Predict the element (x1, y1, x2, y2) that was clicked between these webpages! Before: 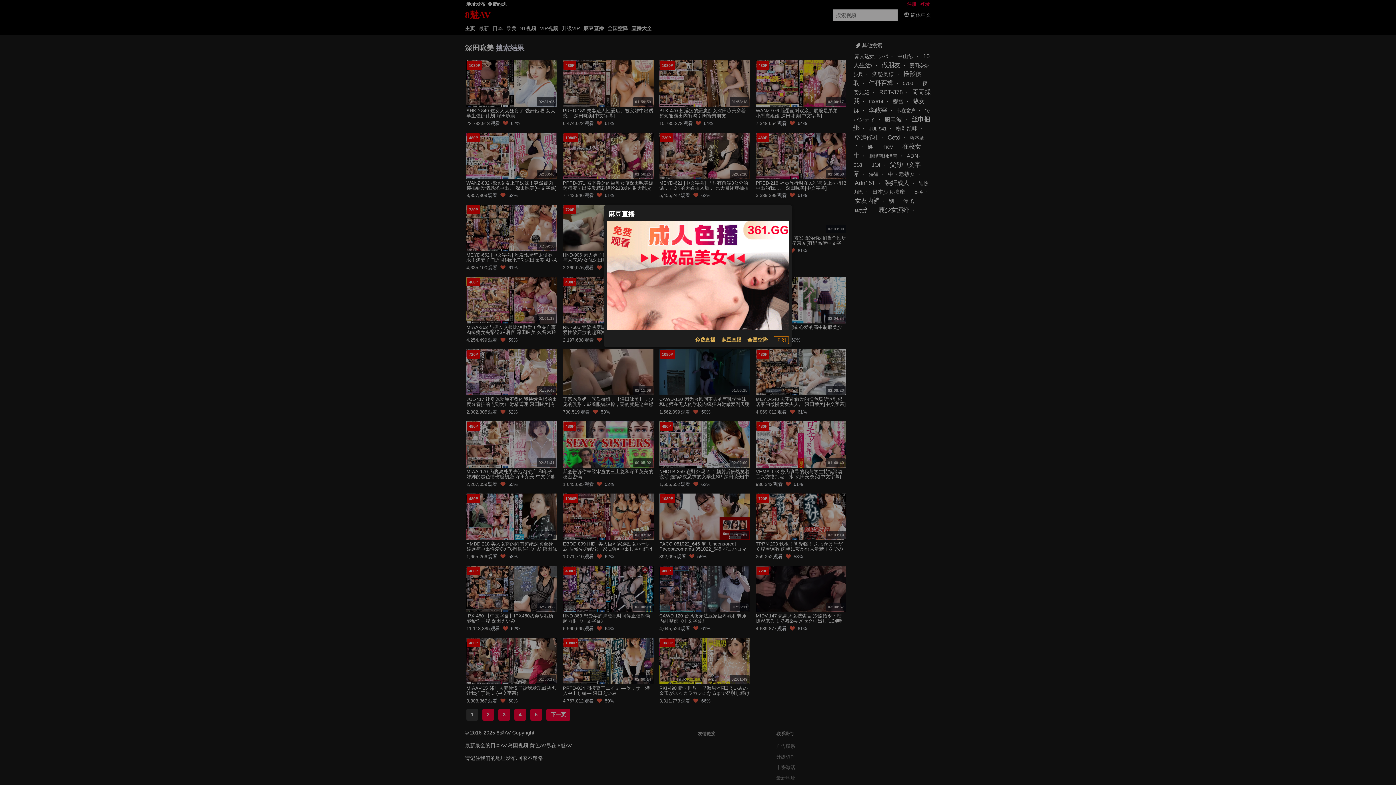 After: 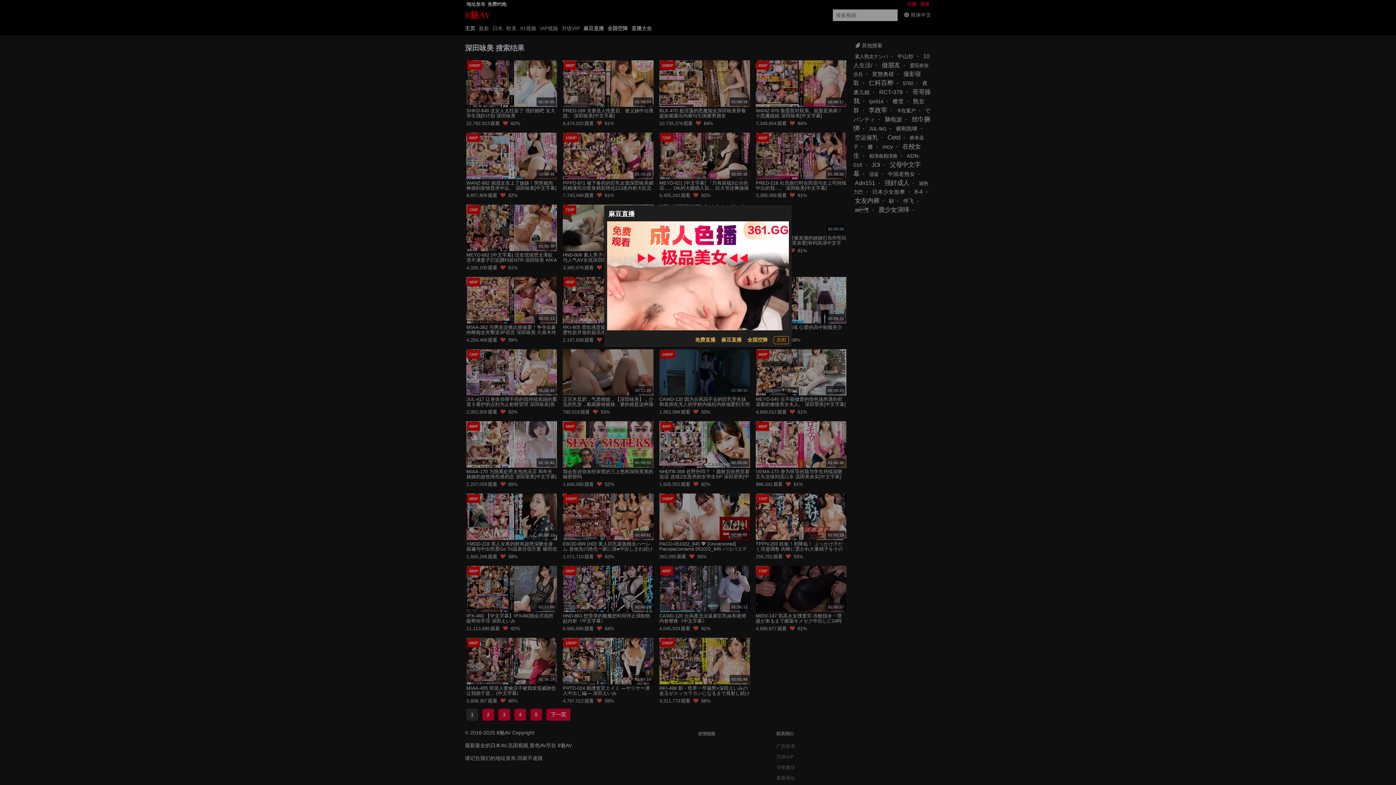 Action: label: 免费直播 bbox: (695, 336, 715, 344)